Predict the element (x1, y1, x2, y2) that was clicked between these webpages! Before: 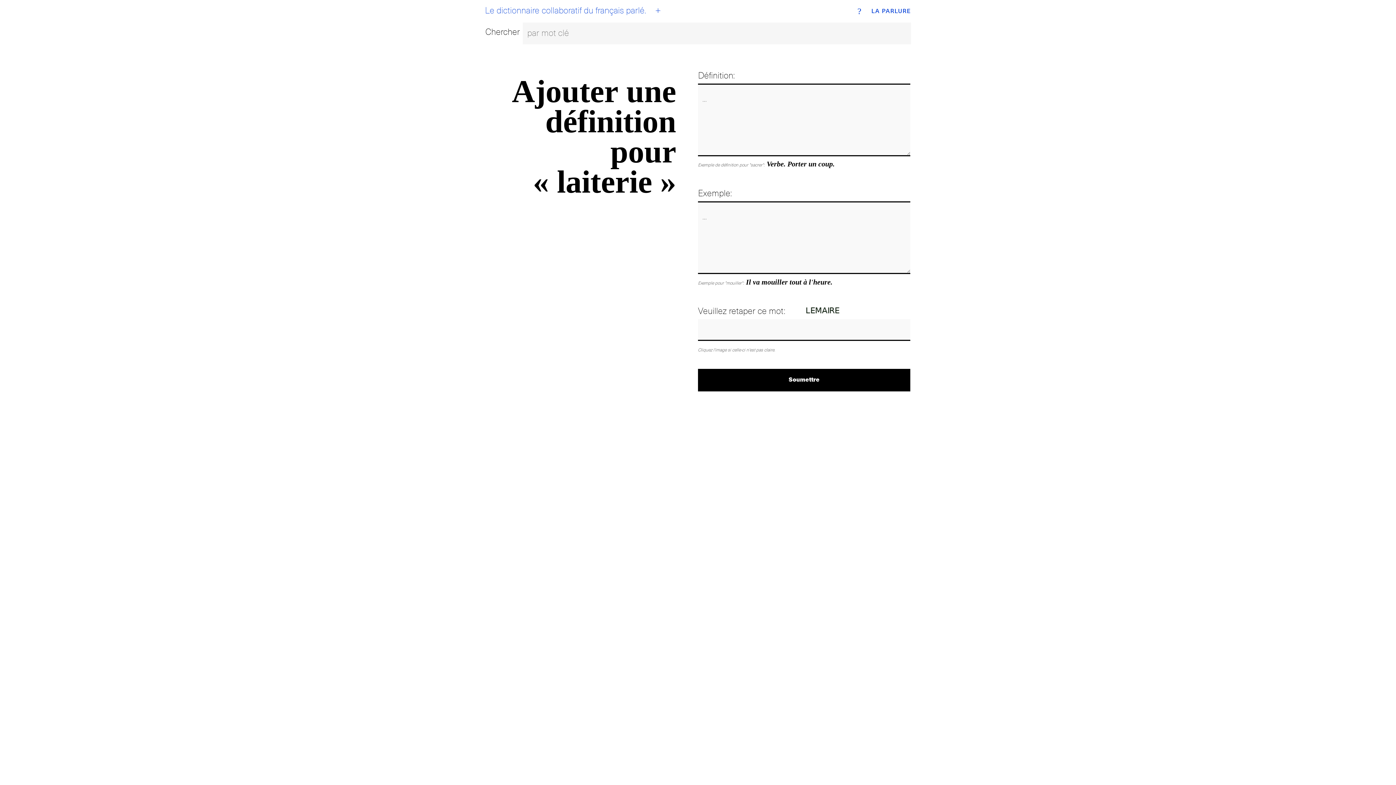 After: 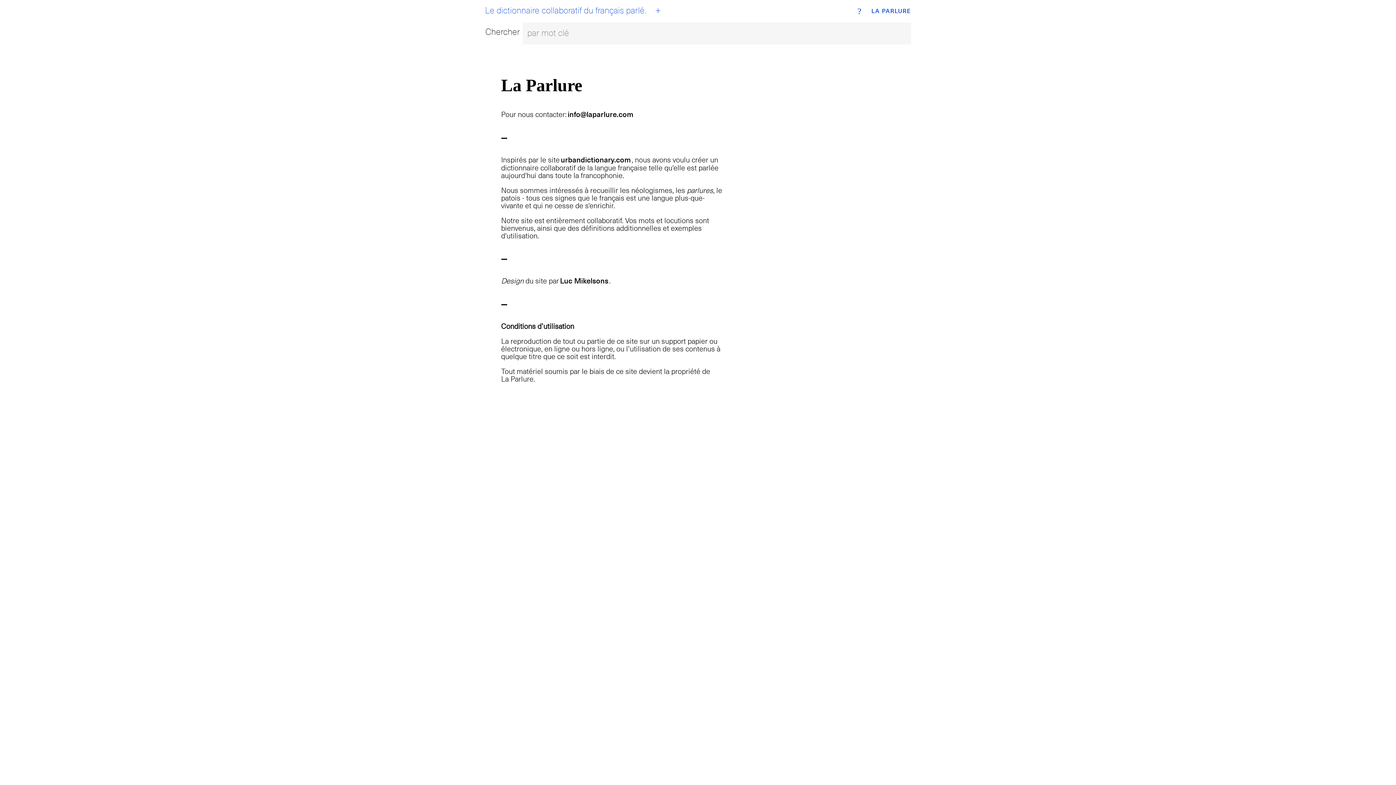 Action: bbox: (851, 3, 867, 19) label: ?